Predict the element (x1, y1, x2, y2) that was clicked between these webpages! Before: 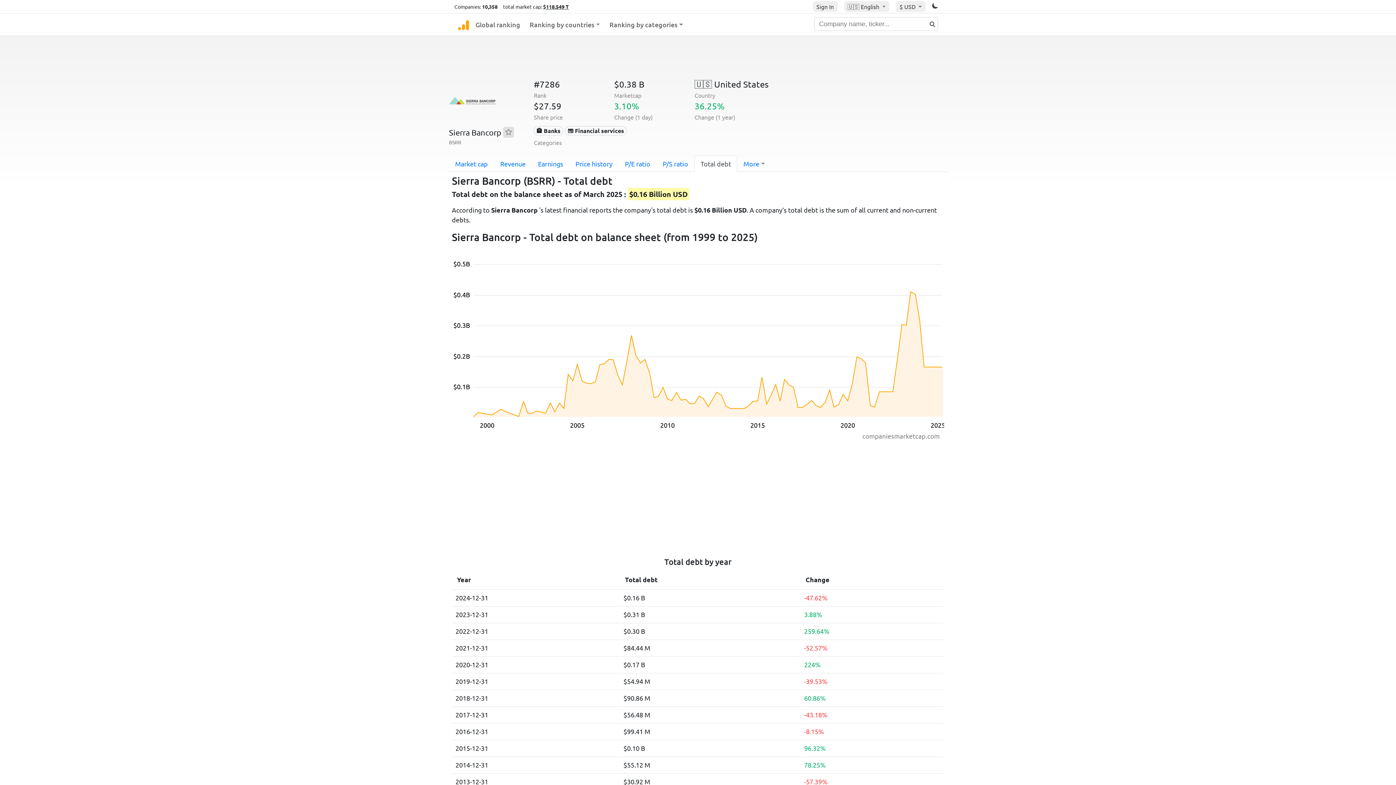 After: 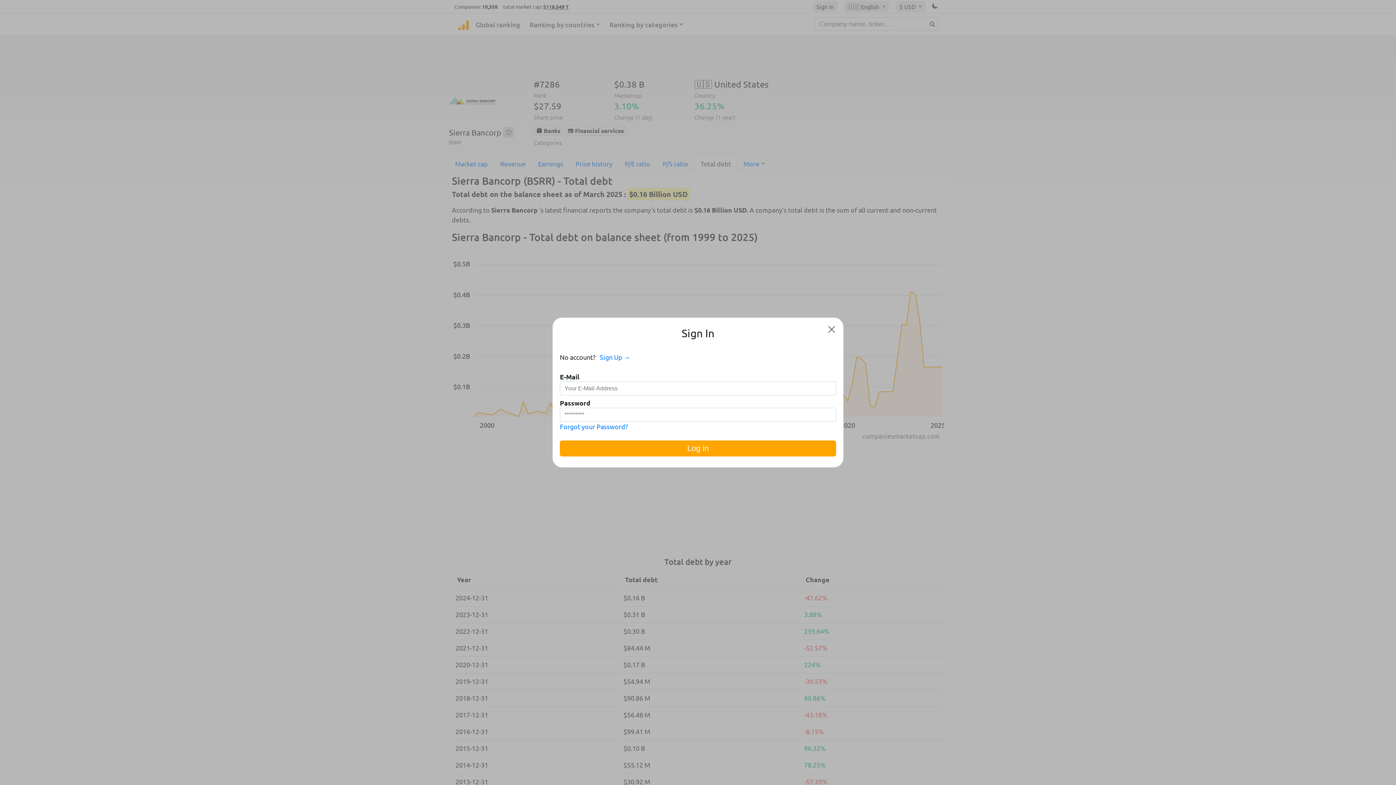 Action: label: Sign In bbox: (812, 1, 837, 12)